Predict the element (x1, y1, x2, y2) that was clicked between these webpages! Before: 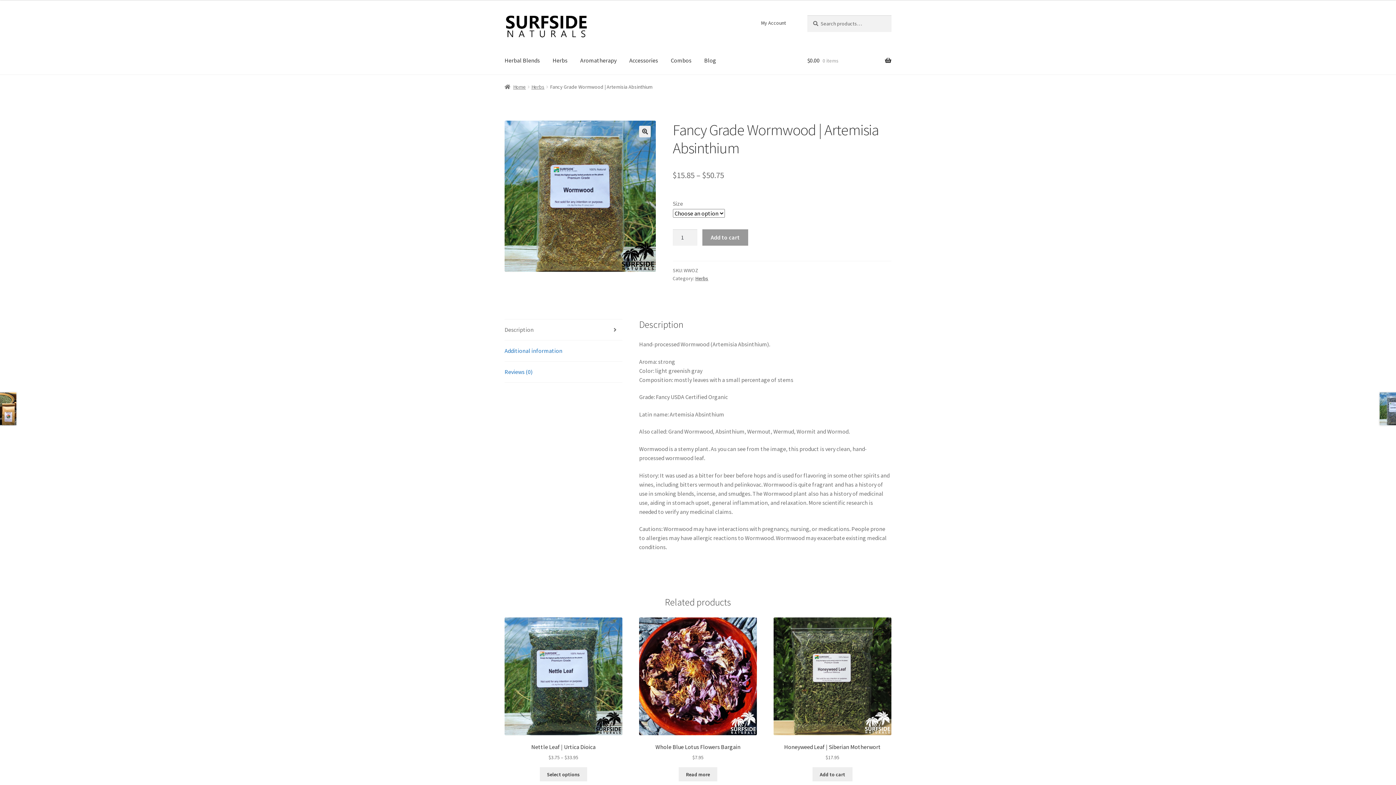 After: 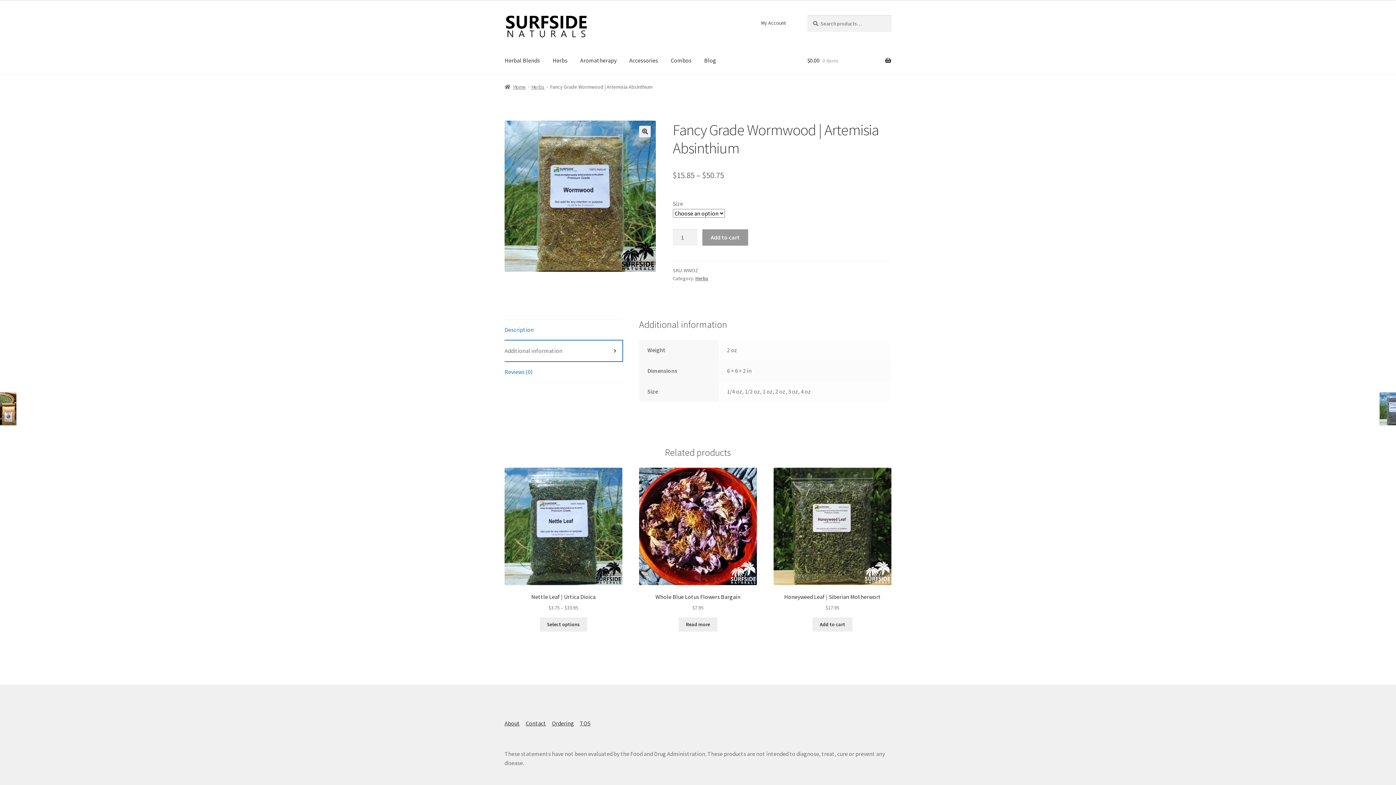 Action: bbox: (504, 340, 622, 361) label: Additional information